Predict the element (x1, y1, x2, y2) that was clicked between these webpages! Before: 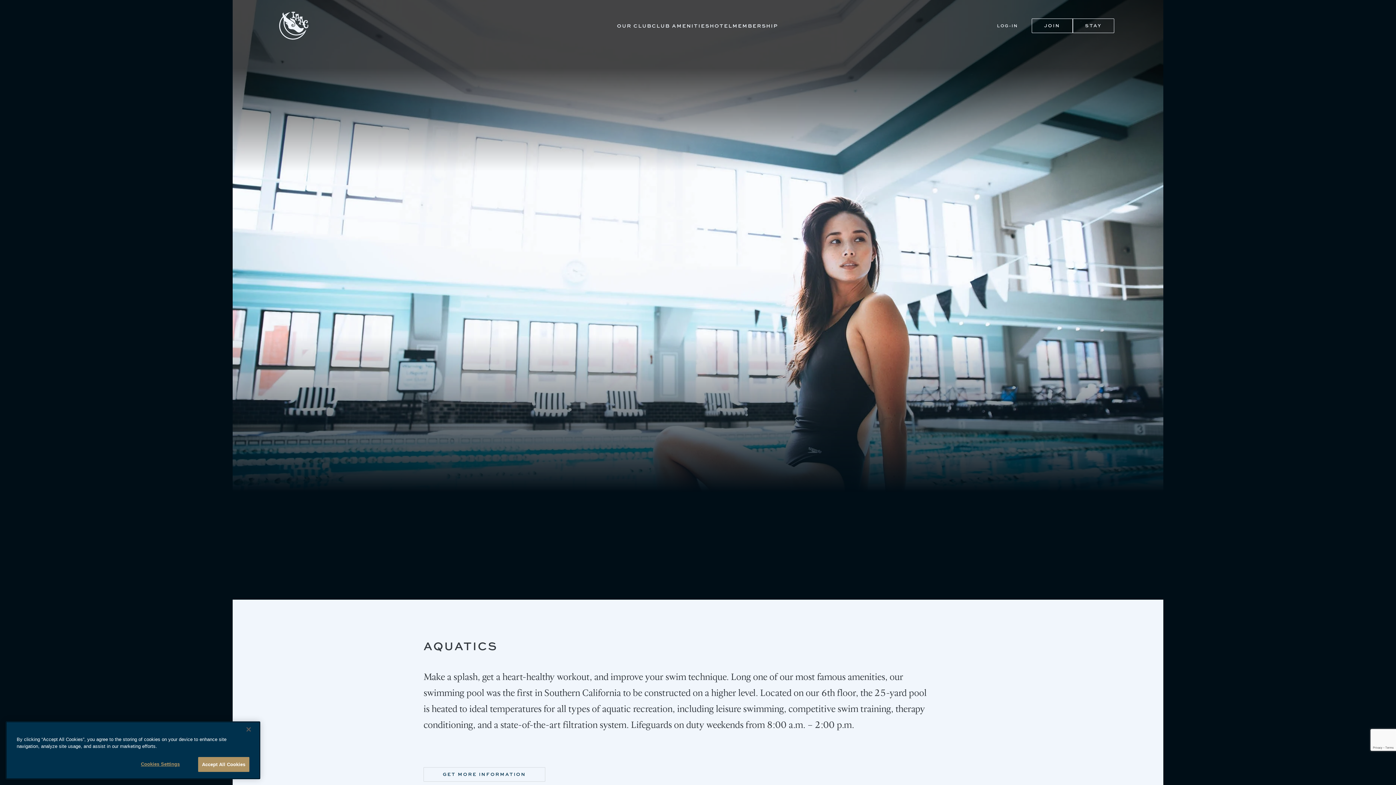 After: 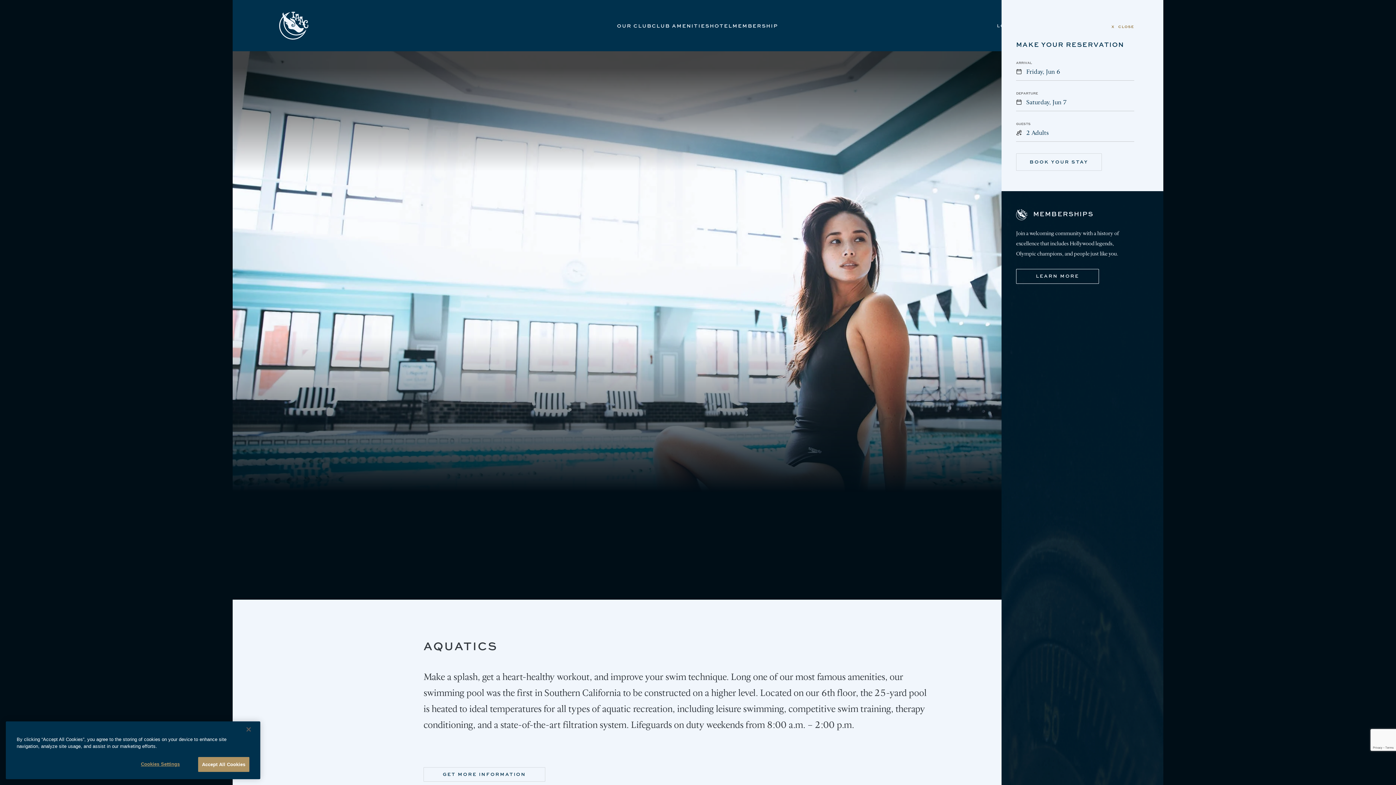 Action: bbox: (1072, 18, 1114, 32) label: STAY